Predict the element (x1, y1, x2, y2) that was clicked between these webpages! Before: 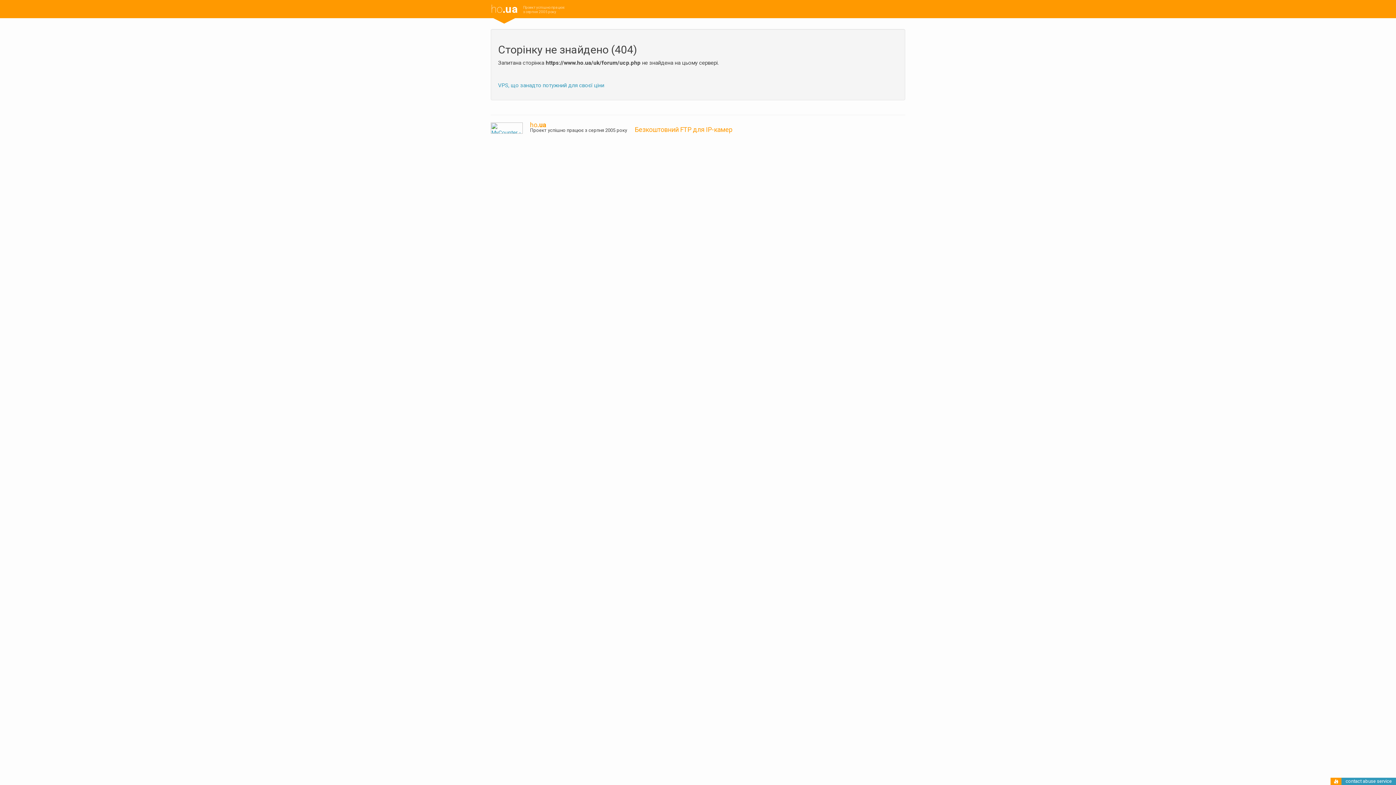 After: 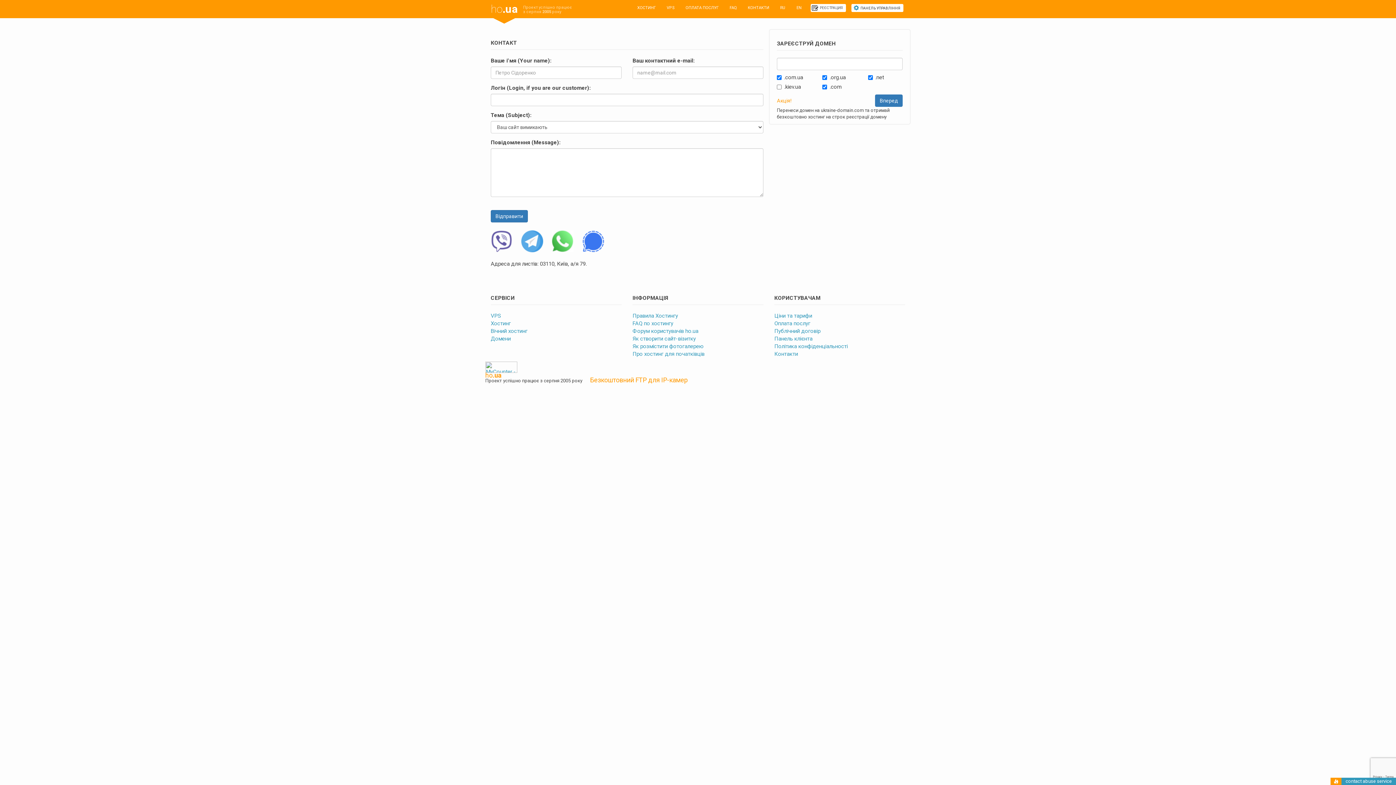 Action: label: contact abuse service bbox: (1346, 778, 1392, 784)